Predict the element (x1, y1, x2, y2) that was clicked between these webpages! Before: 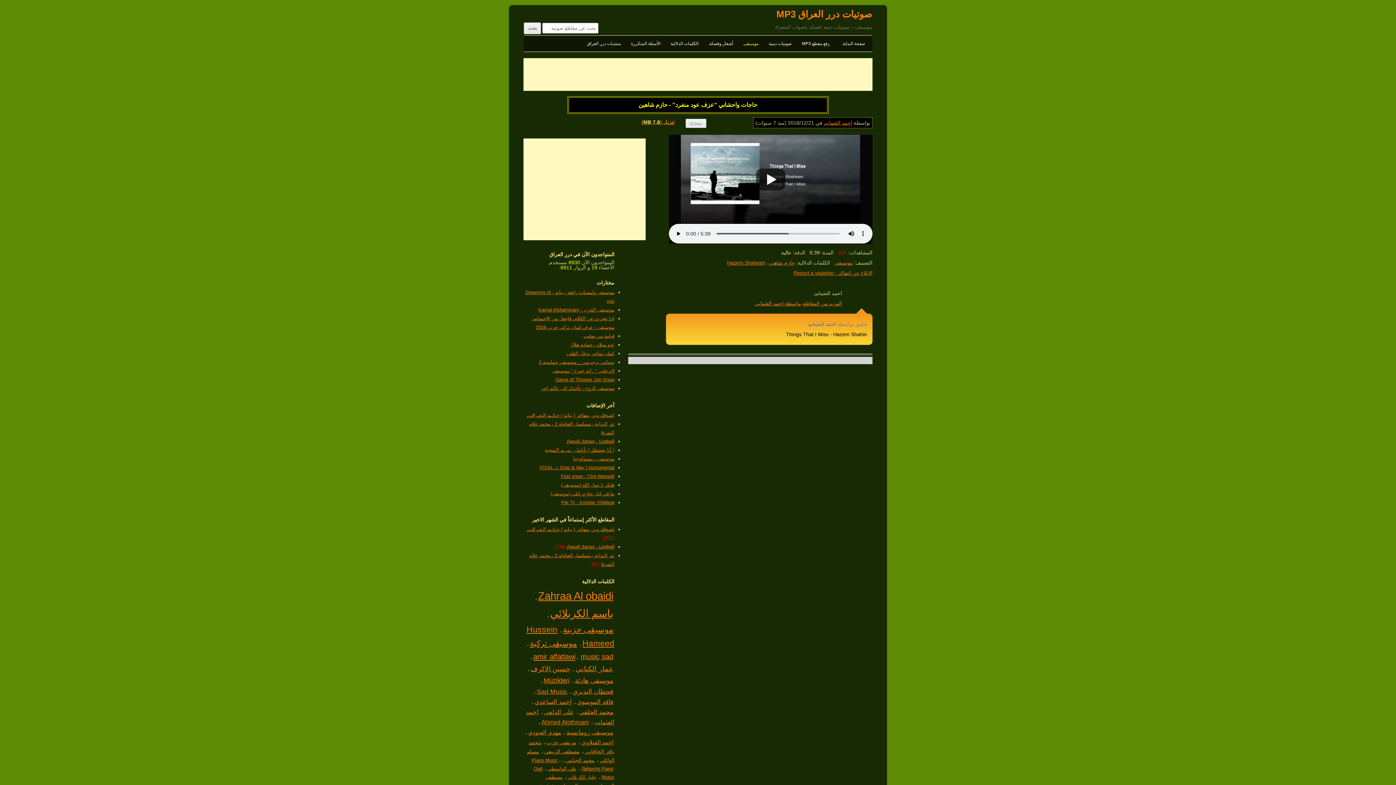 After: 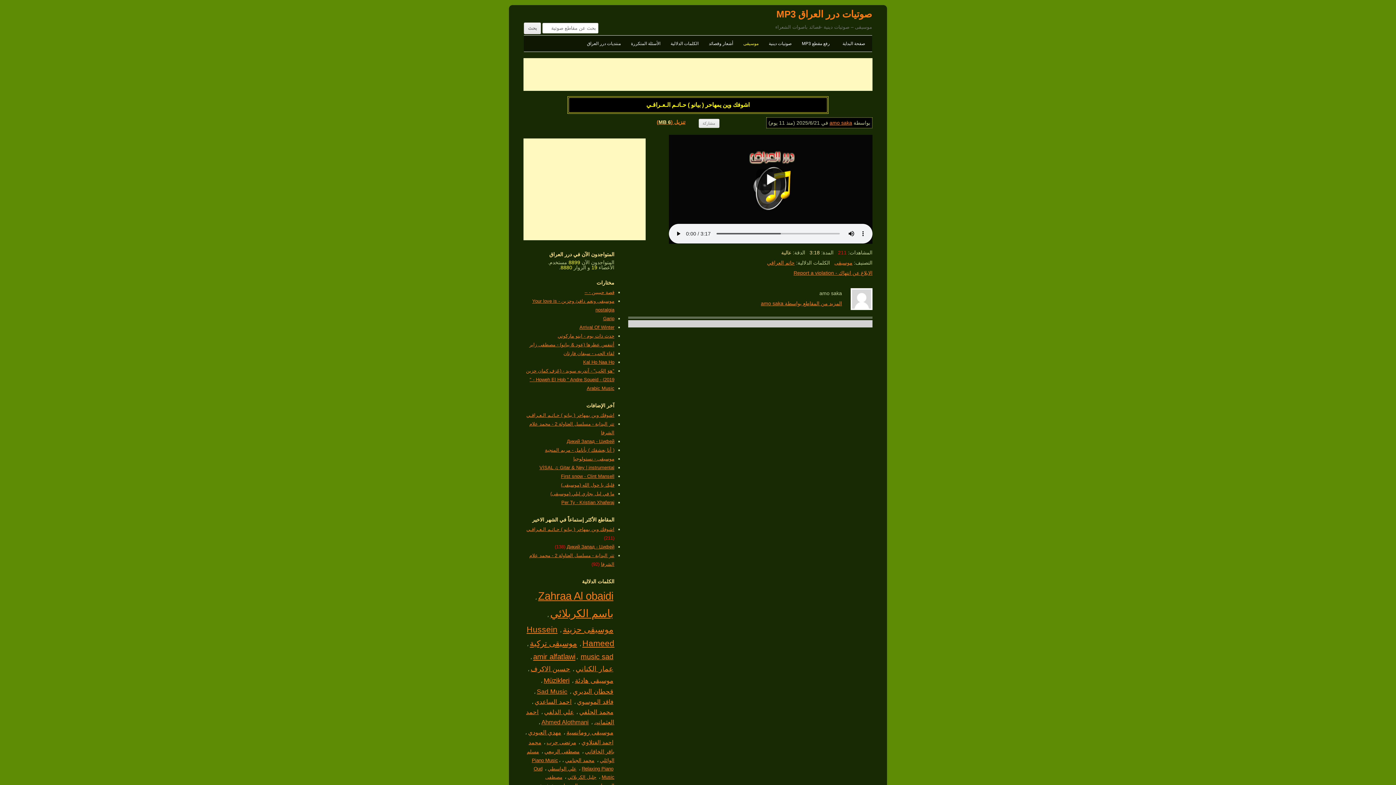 Action: bbox: (526, 412, 614, 418) label: اشوفك وين يمهاحر ( بيانو ) حـاتـم الـعـراقـي